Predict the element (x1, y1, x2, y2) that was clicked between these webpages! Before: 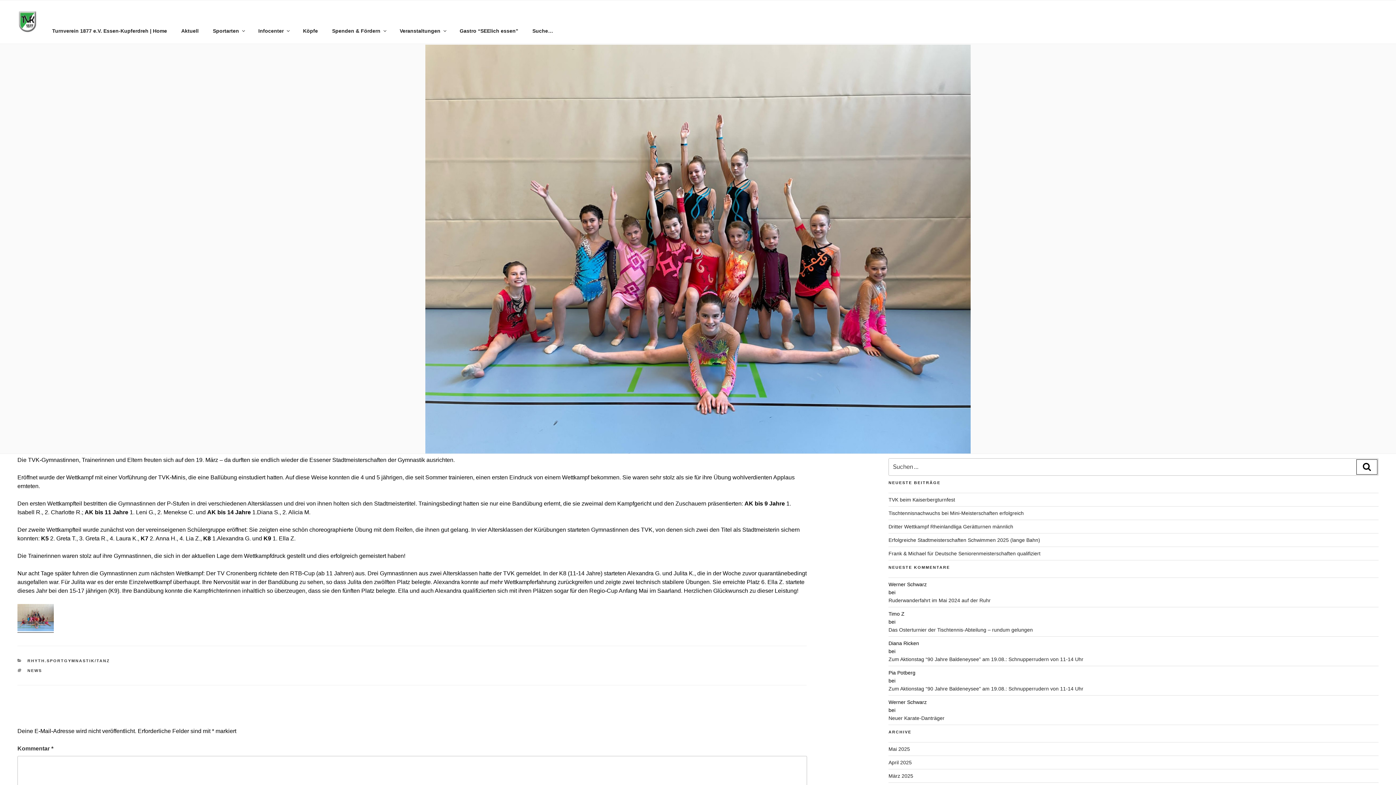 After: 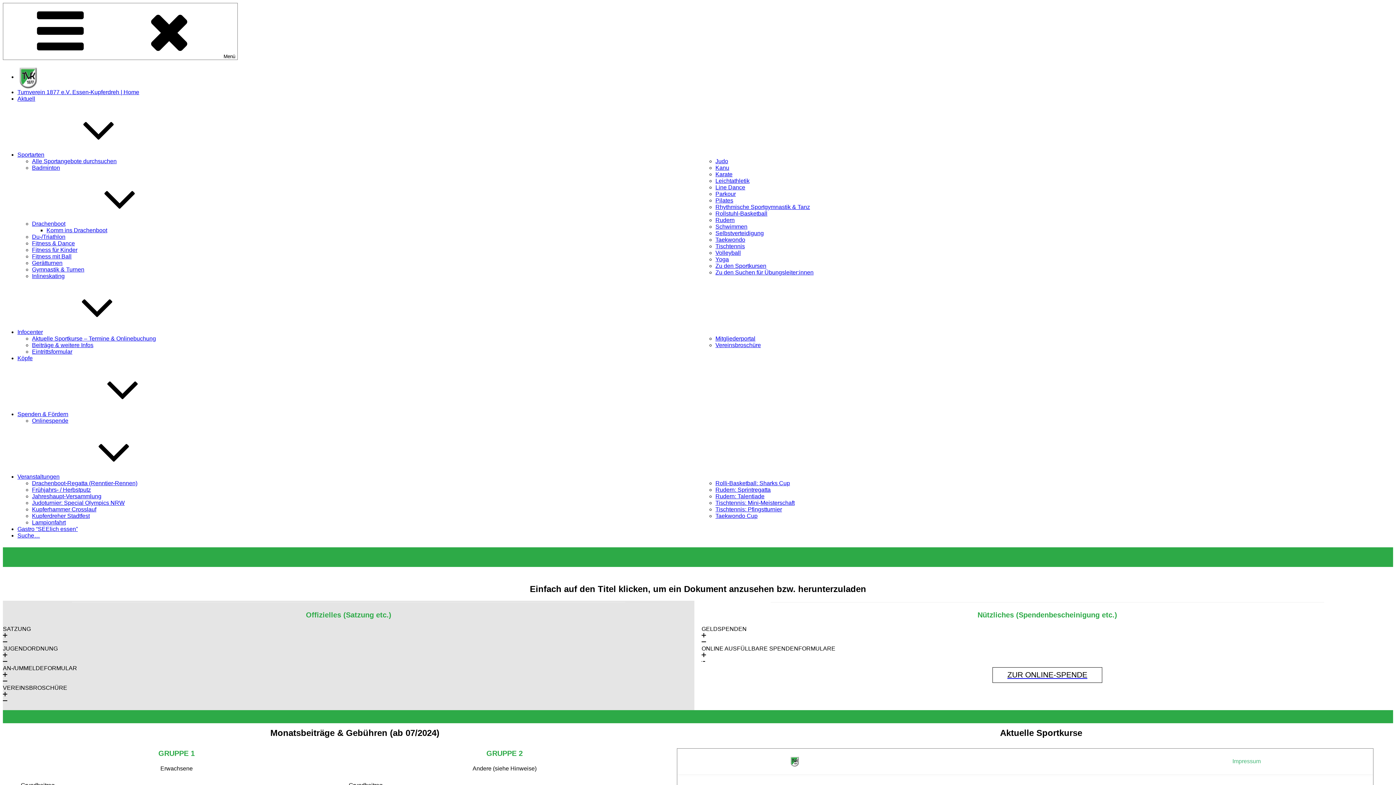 Action: bbox: (252, 22, 295, 39) label: Infocenter